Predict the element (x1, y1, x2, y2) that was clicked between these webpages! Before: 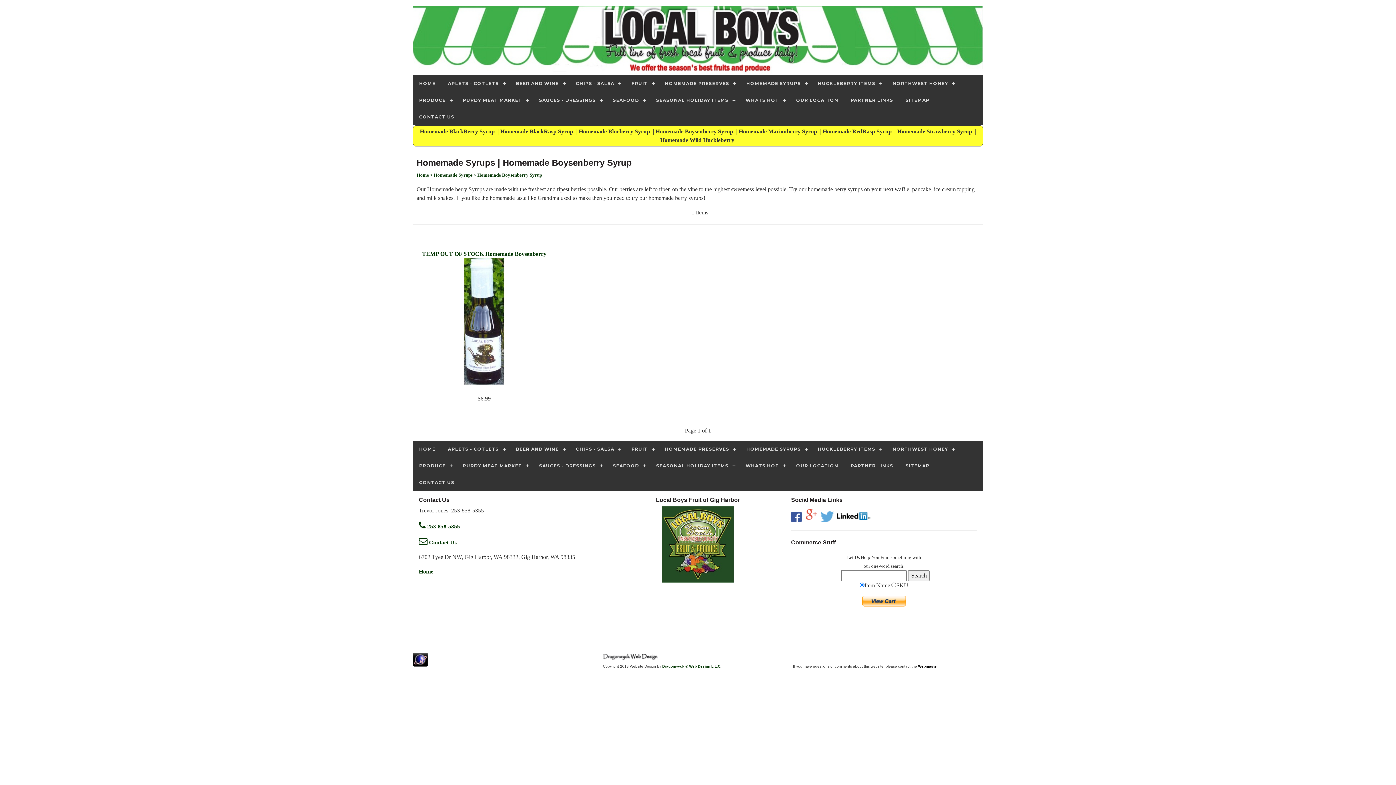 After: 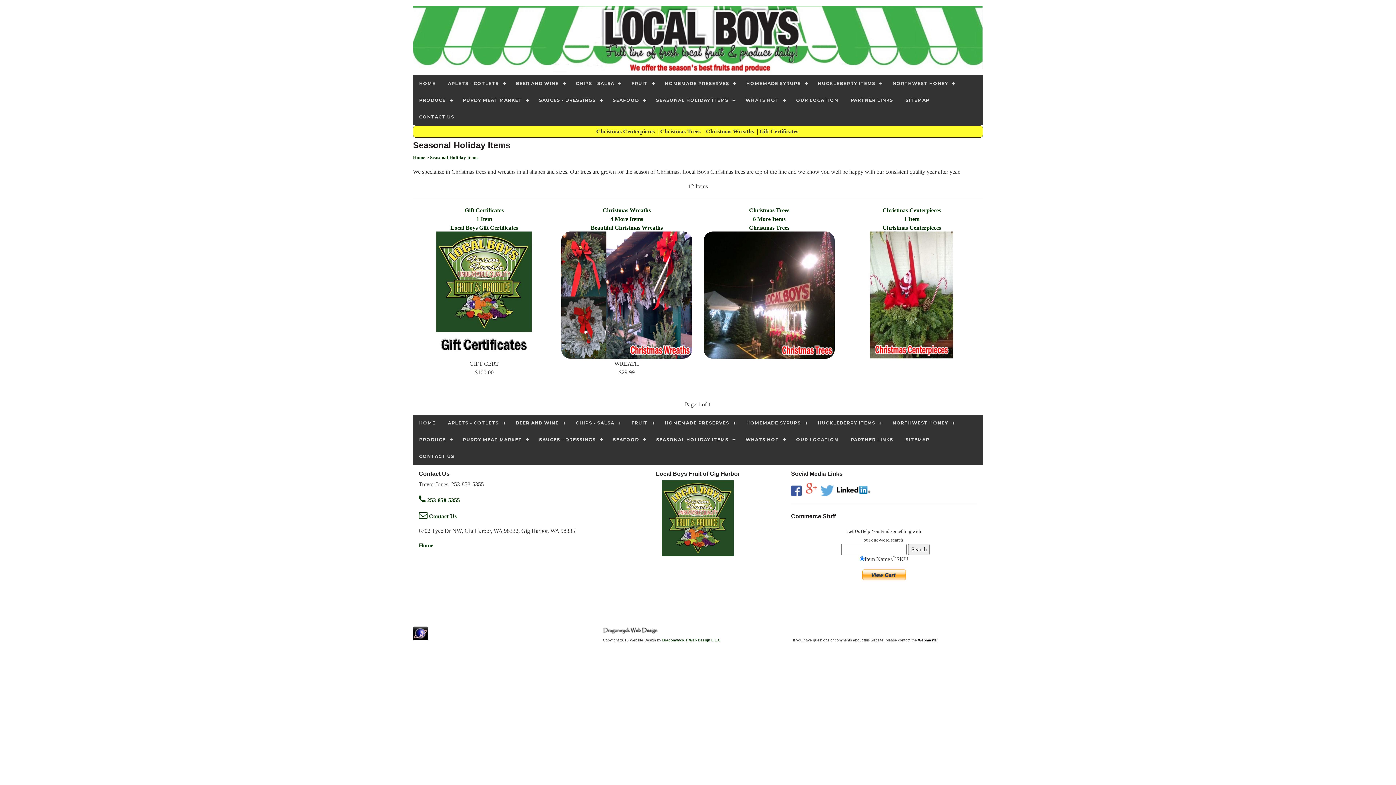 Action: label: SEASONAL HOLIDAY ITEMS bbox: (650, 457, 739, 474)